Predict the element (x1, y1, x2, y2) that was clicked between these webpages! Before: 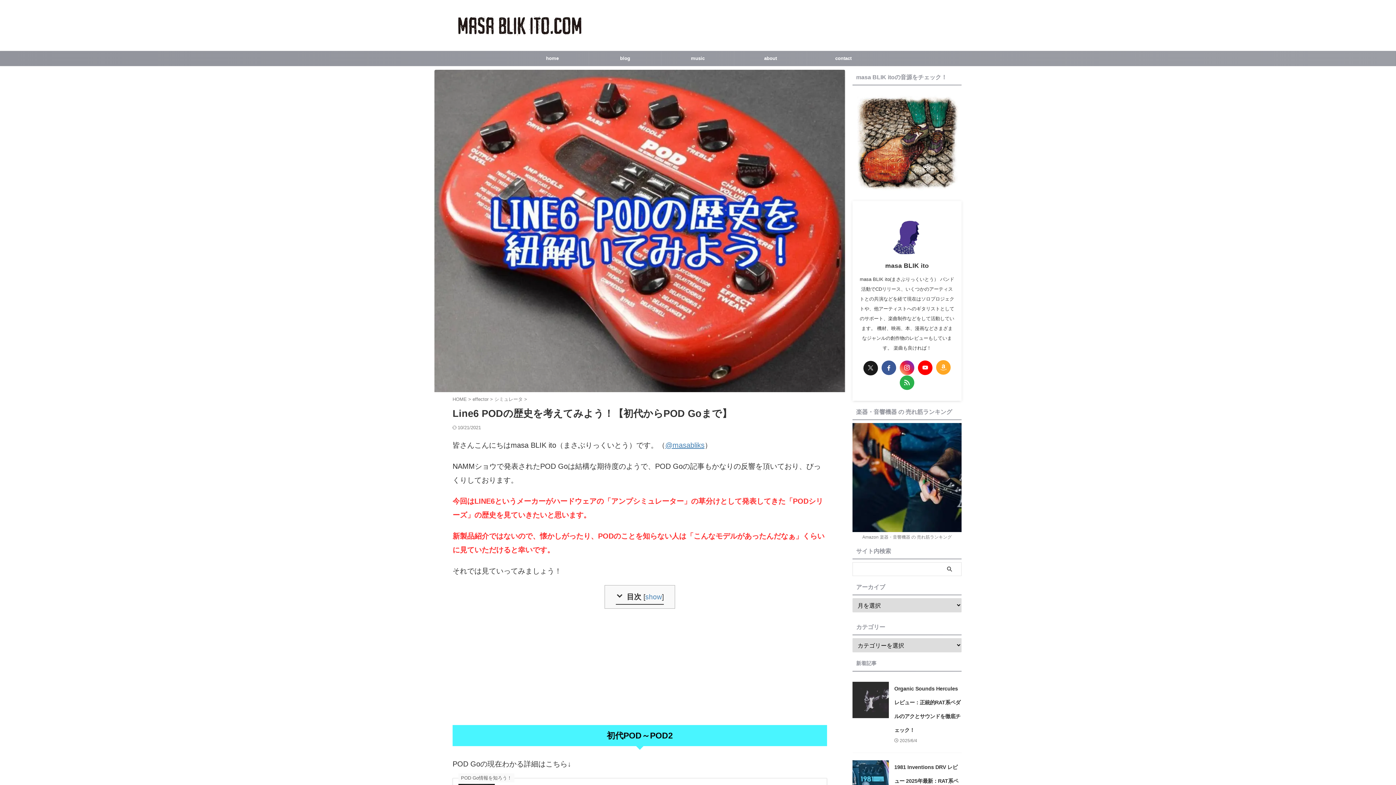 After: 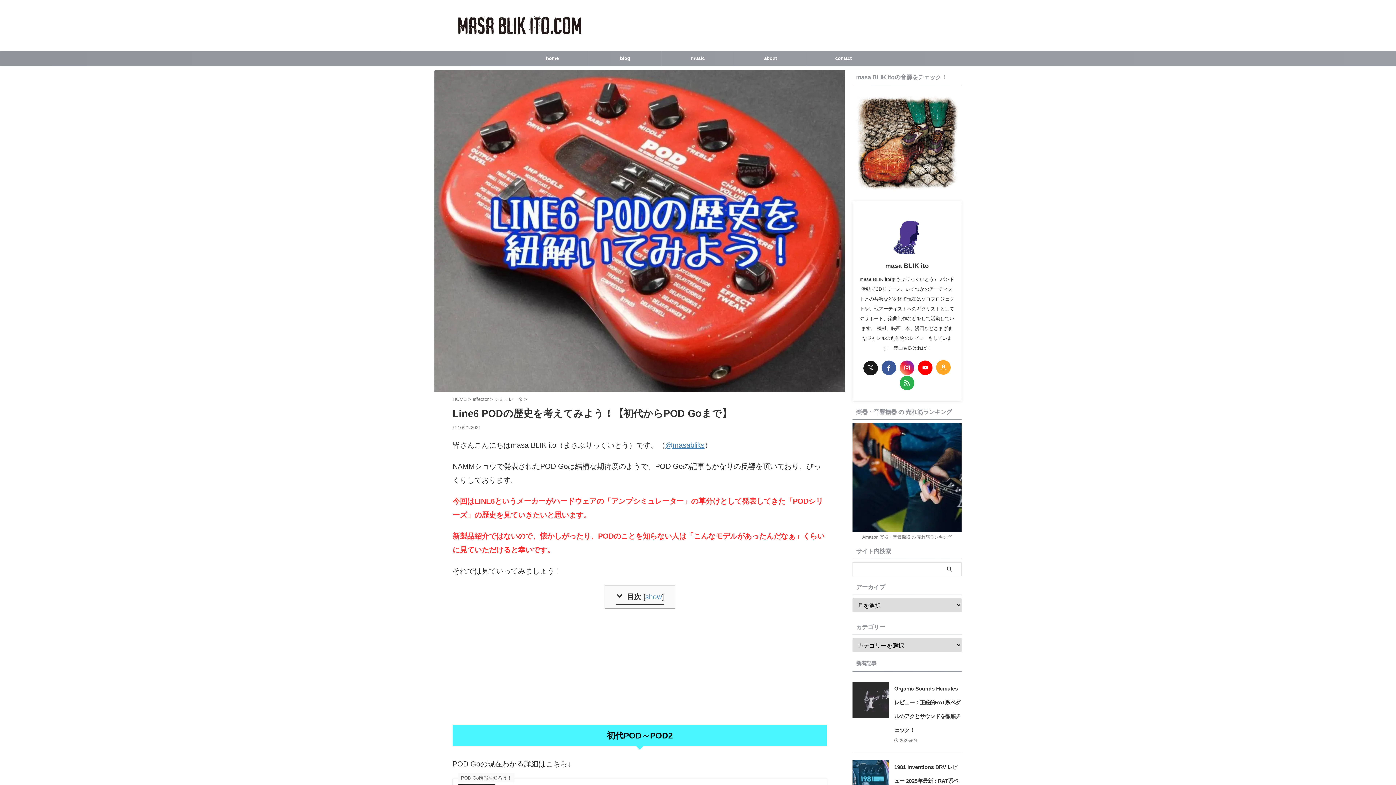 Action: bbox: (900, 375, 914, 390)